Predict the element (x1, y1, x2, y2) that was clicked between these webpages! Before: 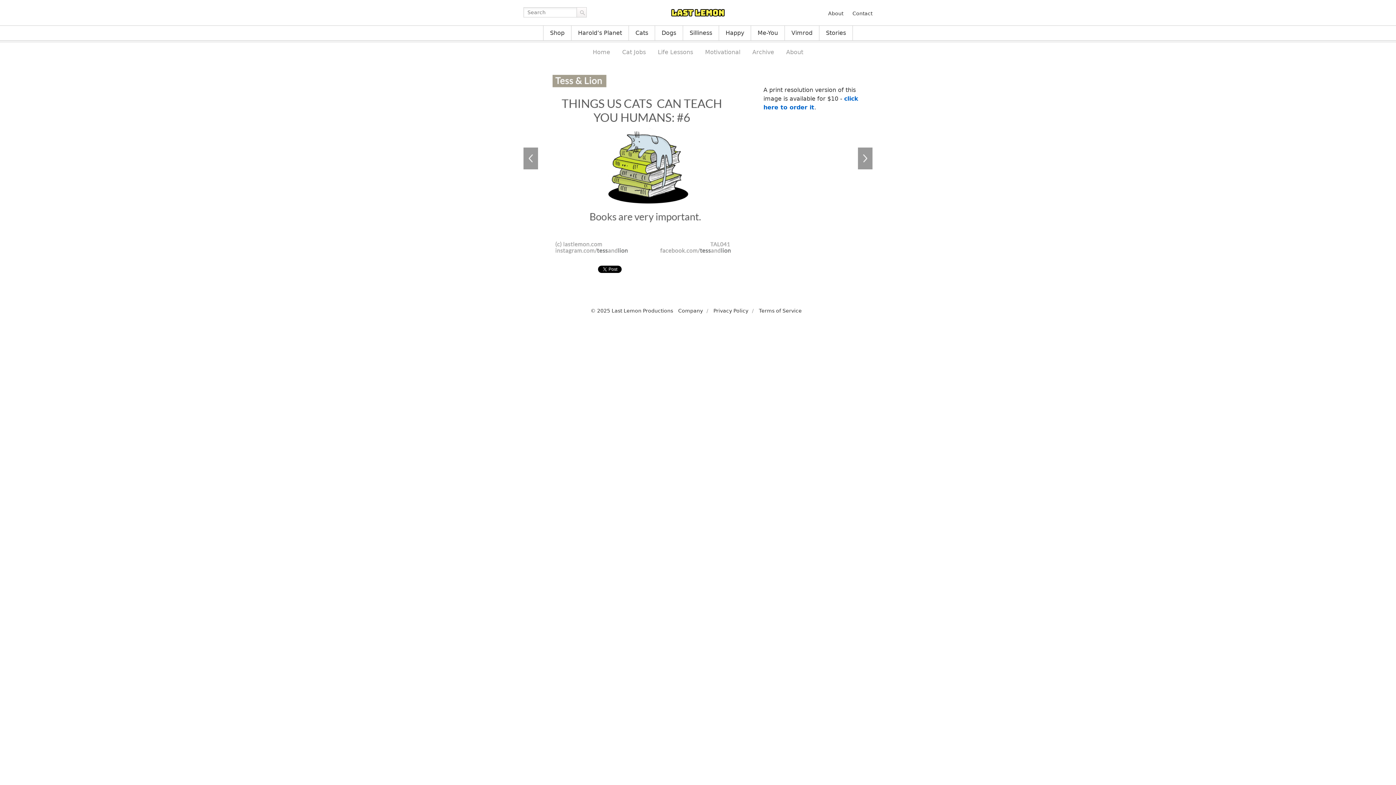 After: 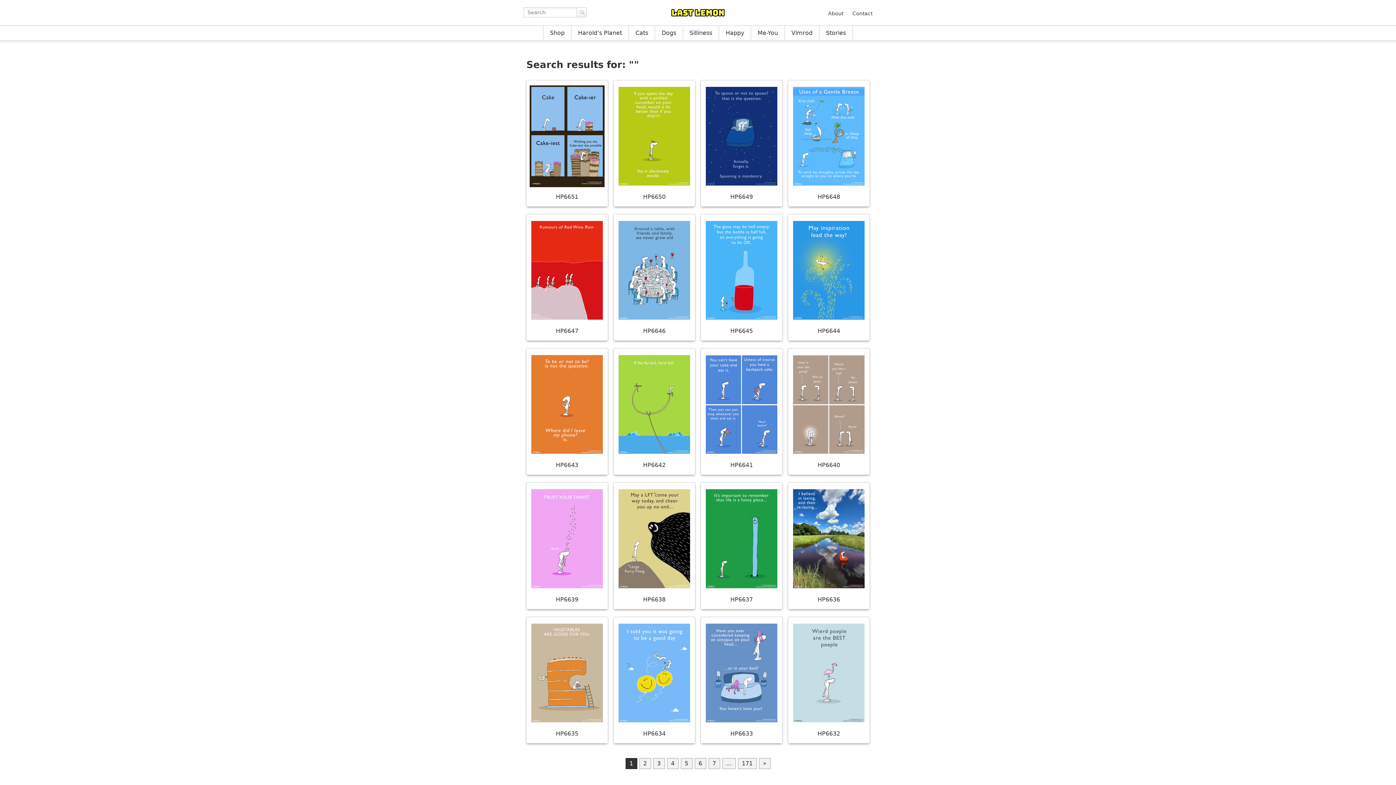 Action: bbox: (576, 7, 586, 17) label: Go